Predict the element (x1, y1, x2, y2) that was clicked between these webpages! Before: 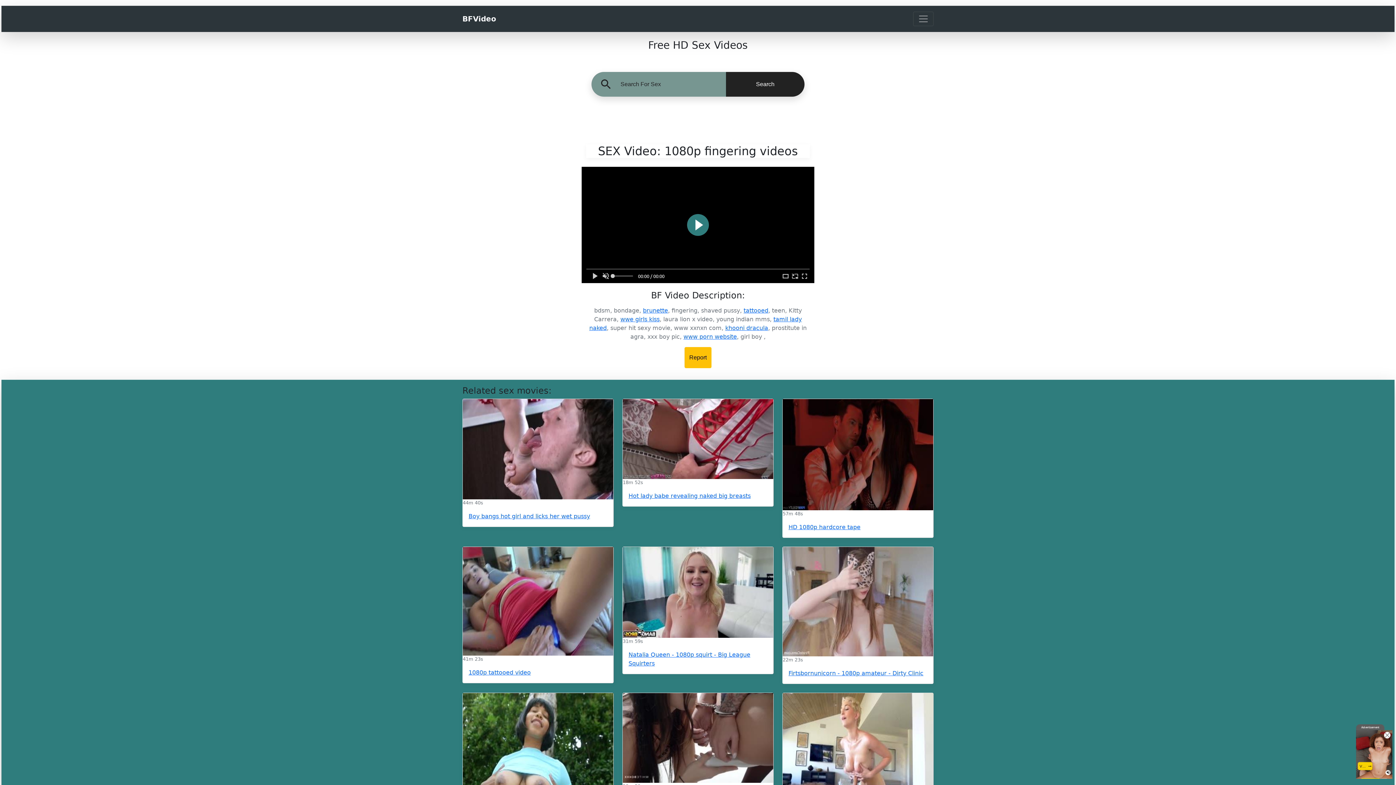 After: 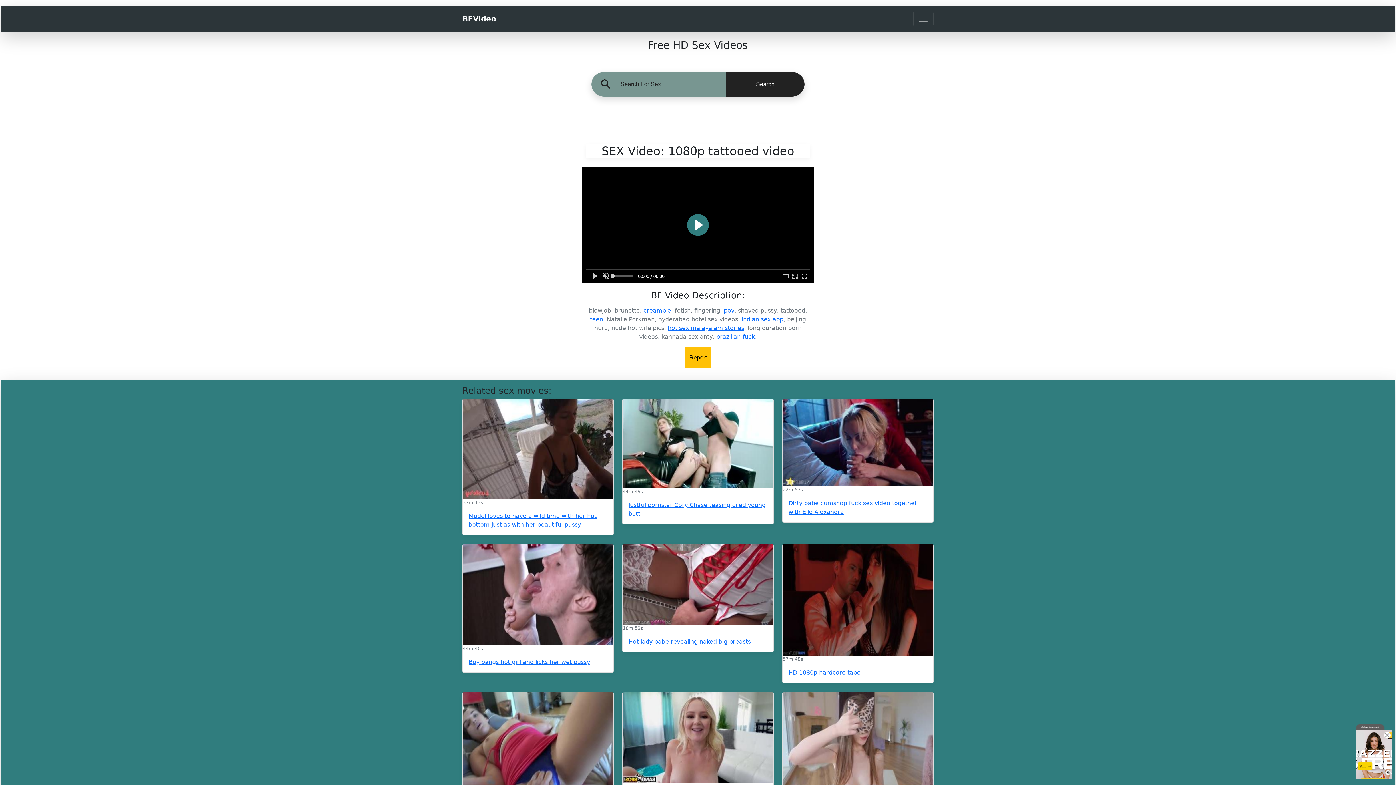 Action: label: 1080p tattooed video bbox: (468, 669, 530, 676)